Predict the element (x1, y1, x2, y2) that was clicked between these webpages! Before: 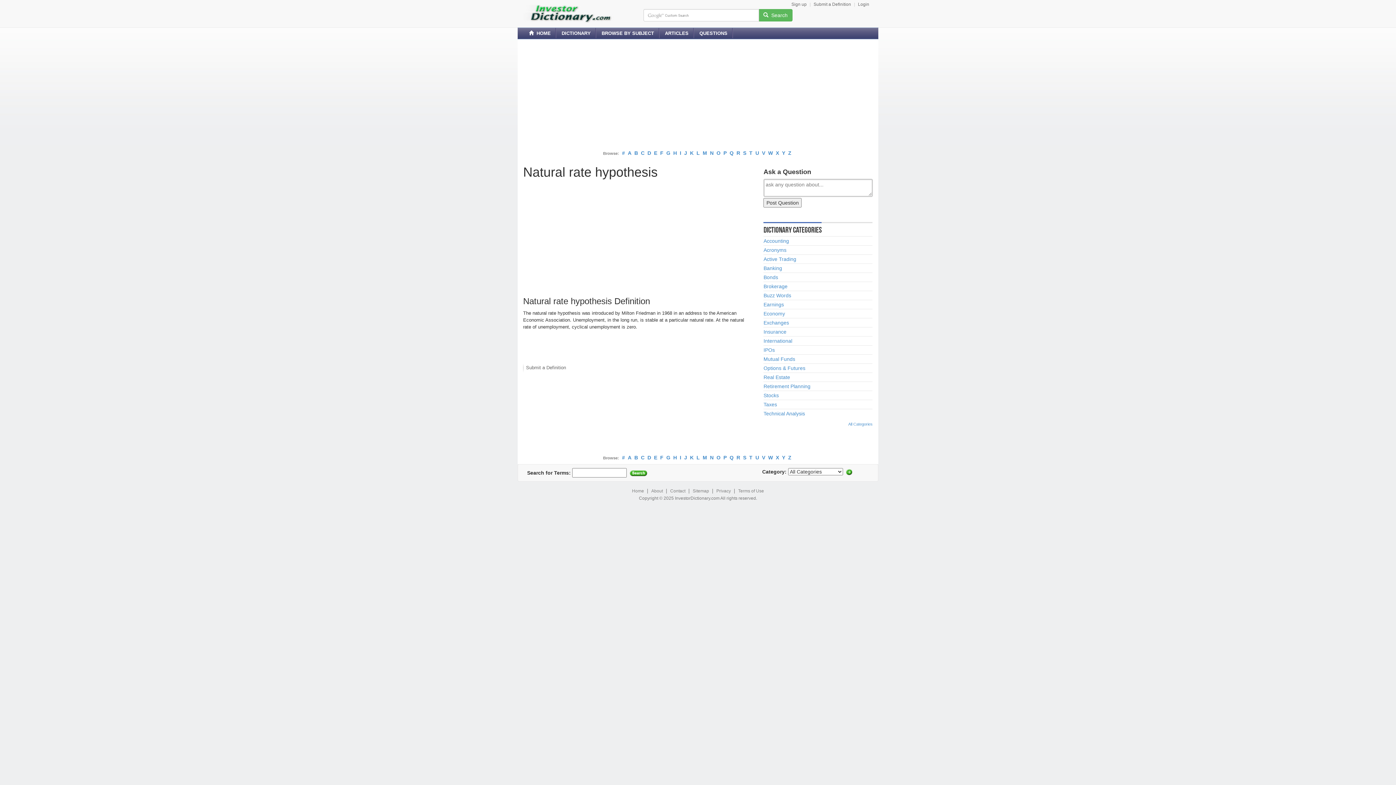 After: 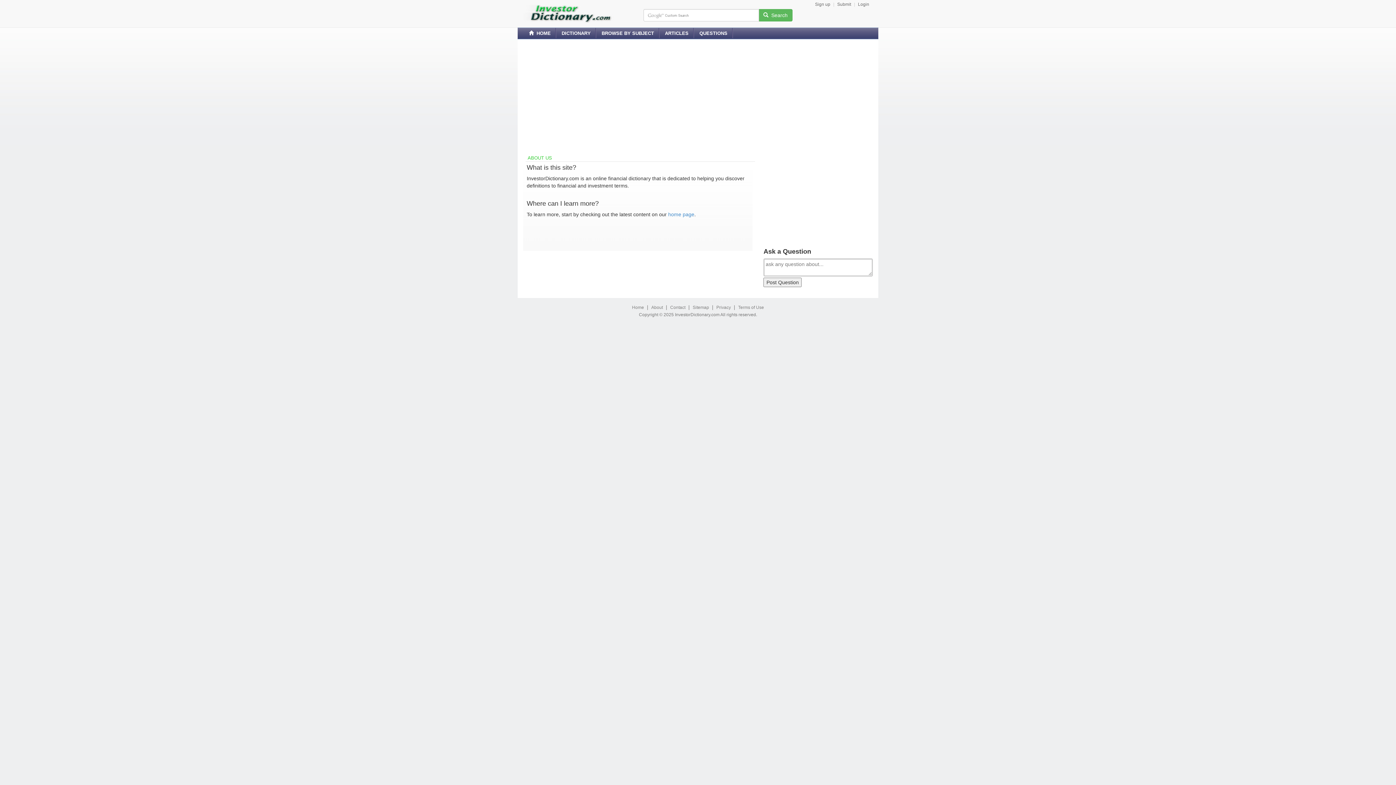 Action: bbox: (651, 488, 663, 493) label: About